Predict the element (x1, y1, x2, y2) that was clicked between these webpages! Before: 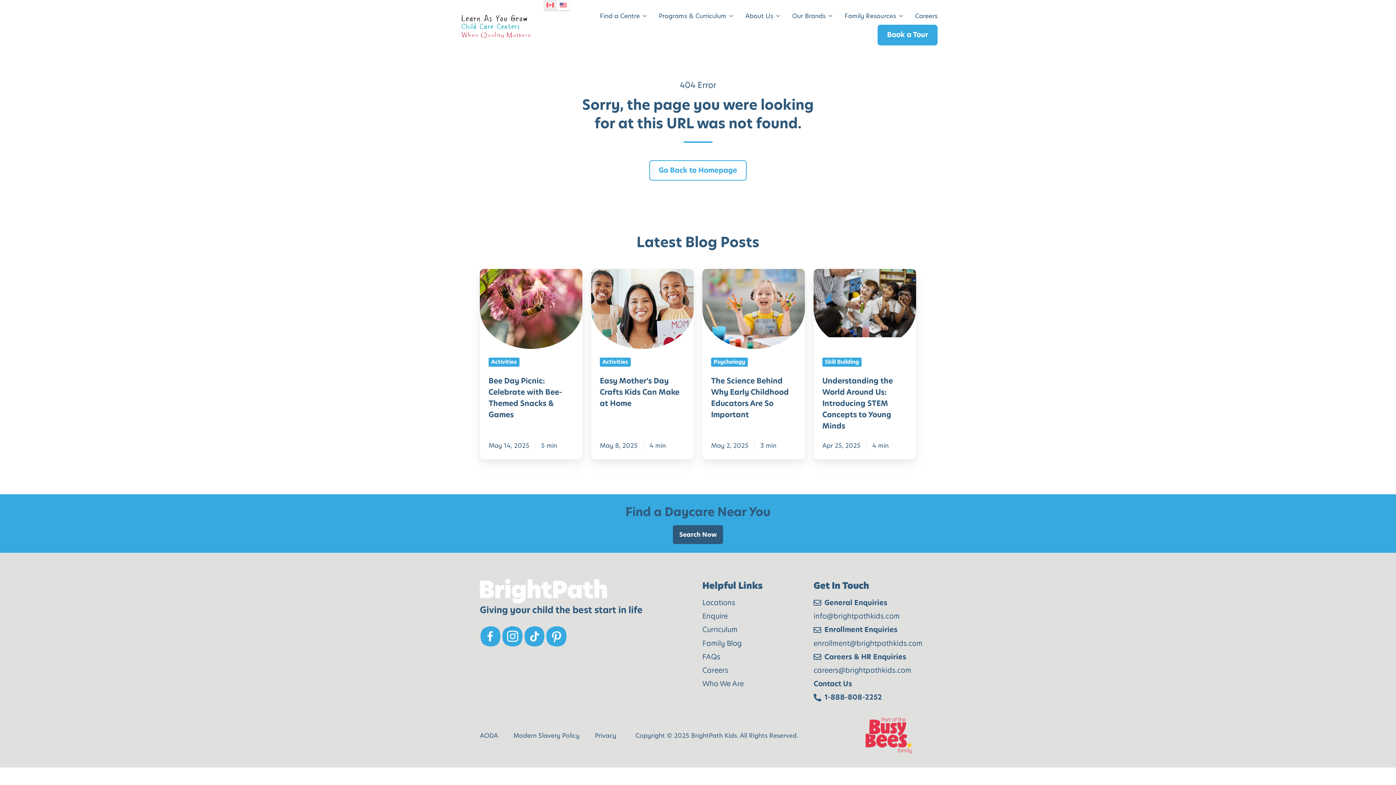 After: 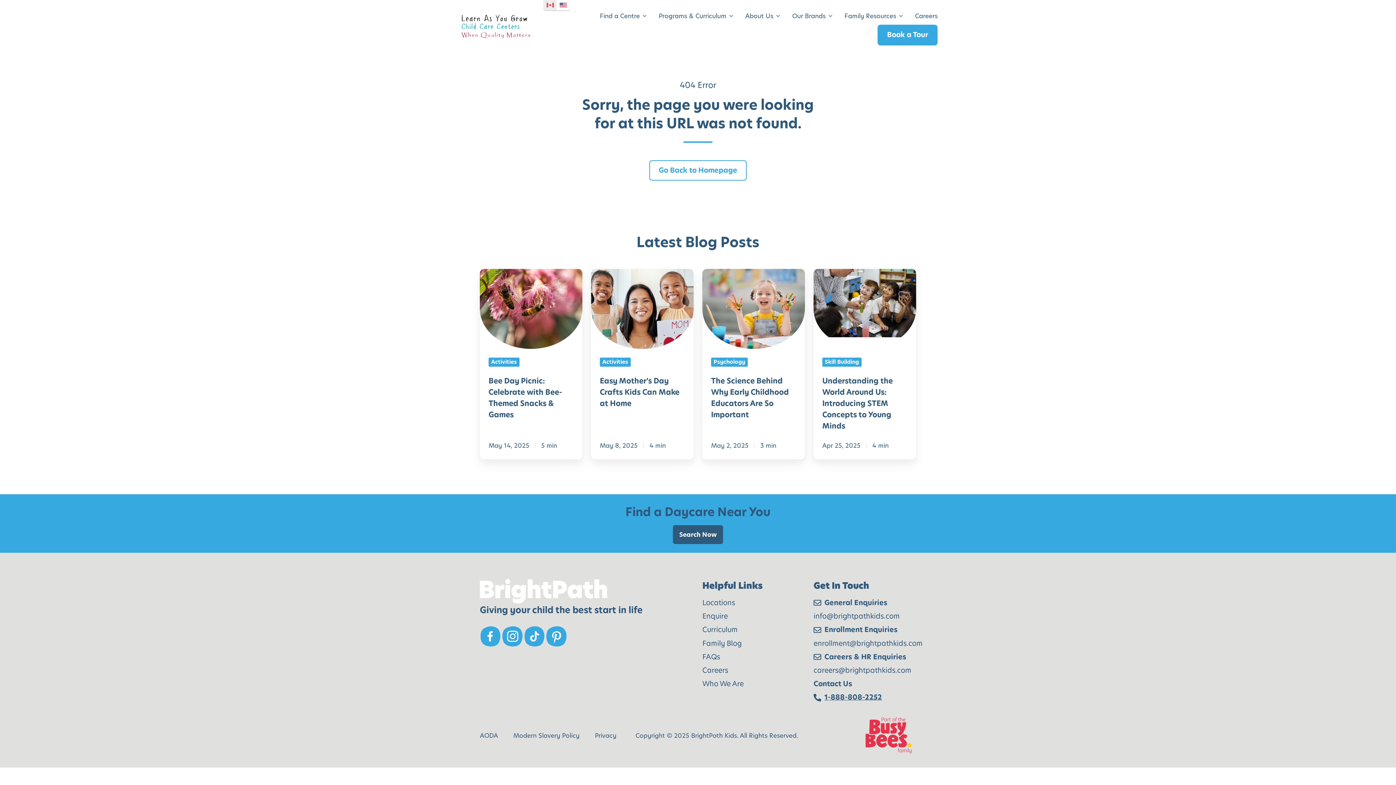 Action: label: 1-888-808-2252 bbox: (813, 692, 916, 703)